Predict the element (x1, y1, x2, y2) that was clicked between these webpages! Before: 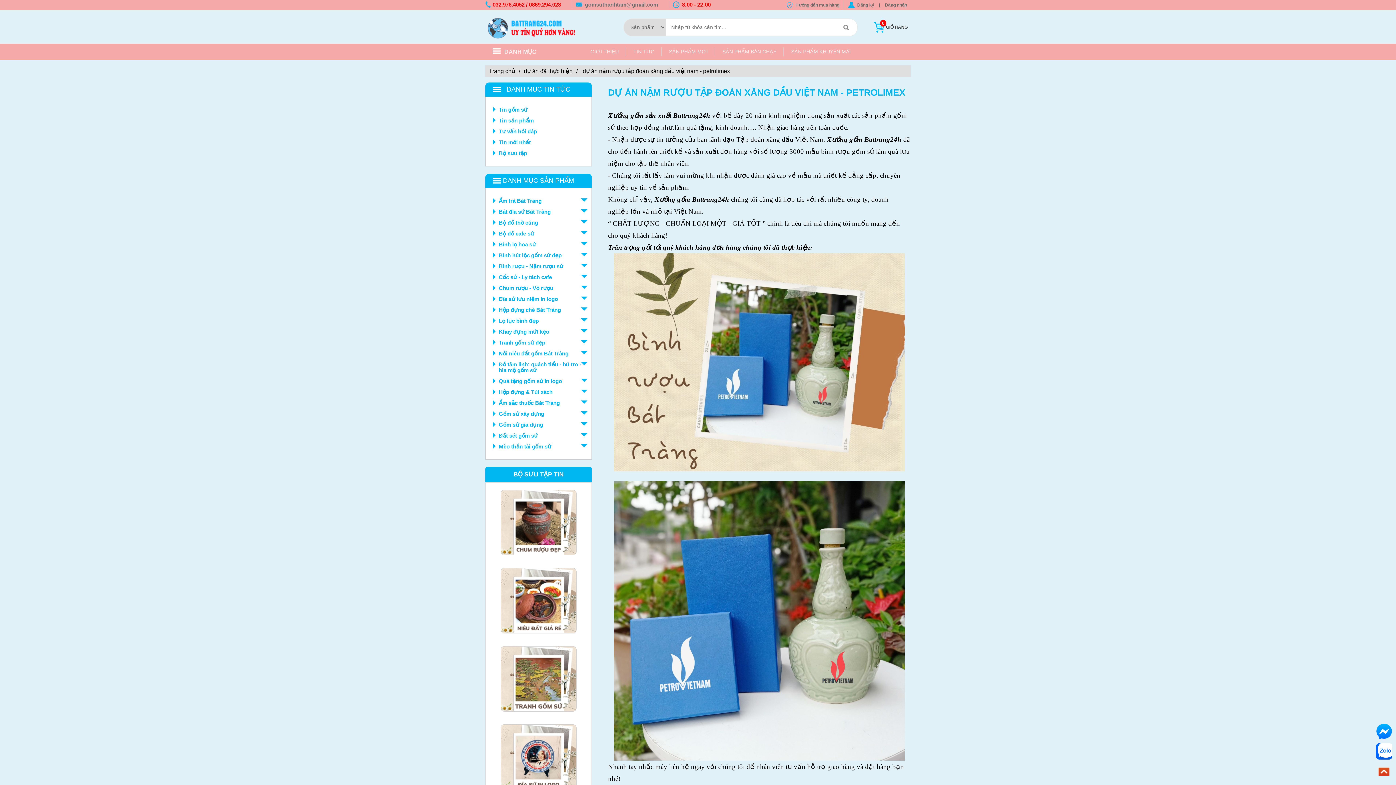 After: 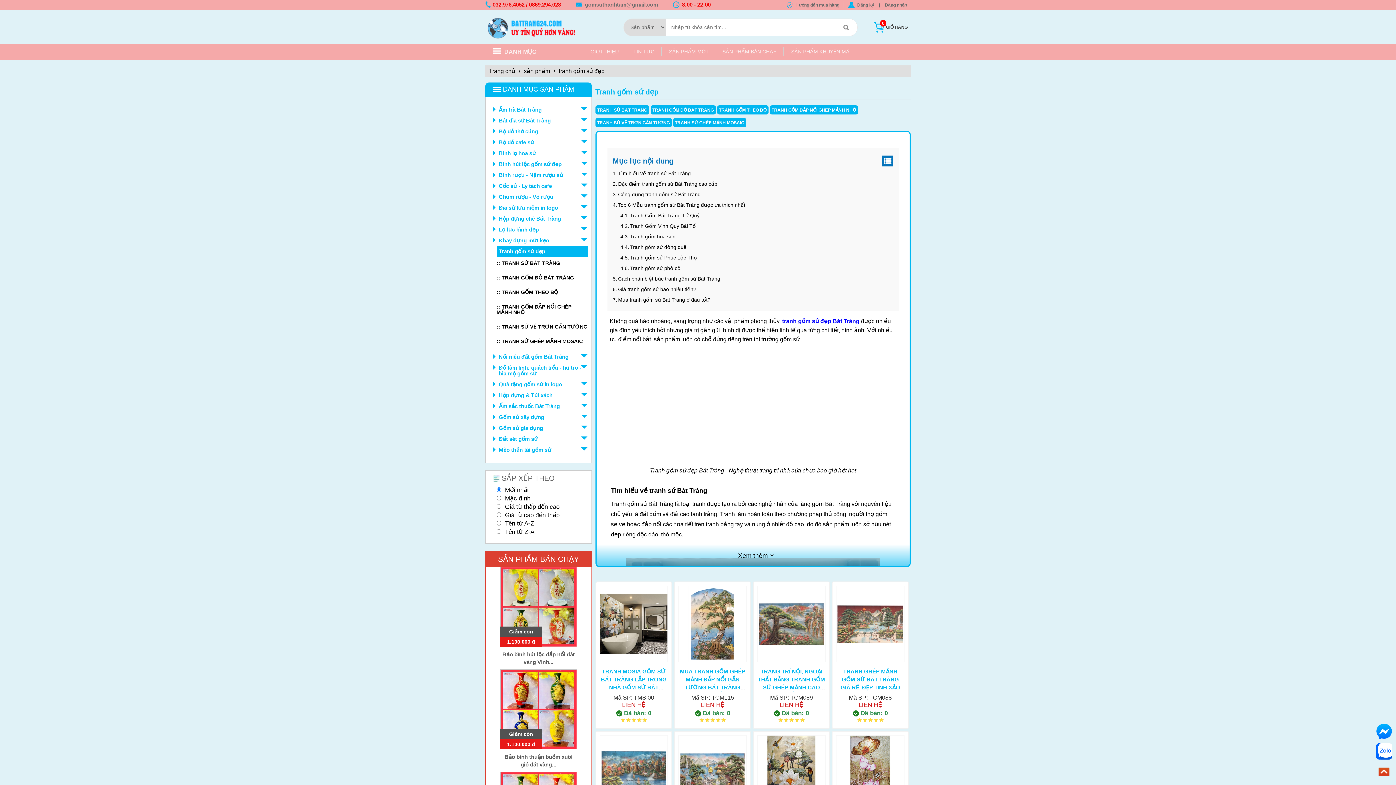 Action: label: Tranh gốm sứ đẹp bbox: (496, 337, 587, 348)